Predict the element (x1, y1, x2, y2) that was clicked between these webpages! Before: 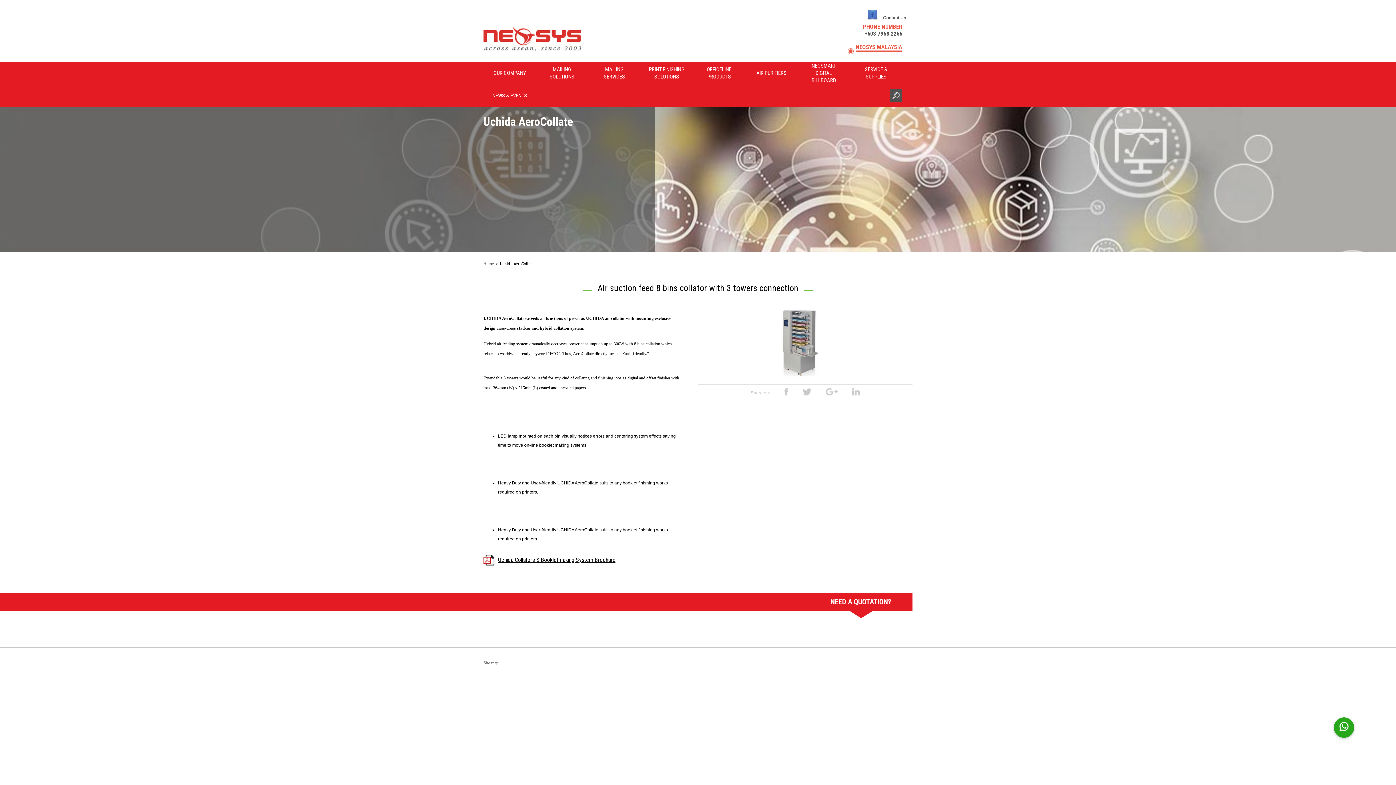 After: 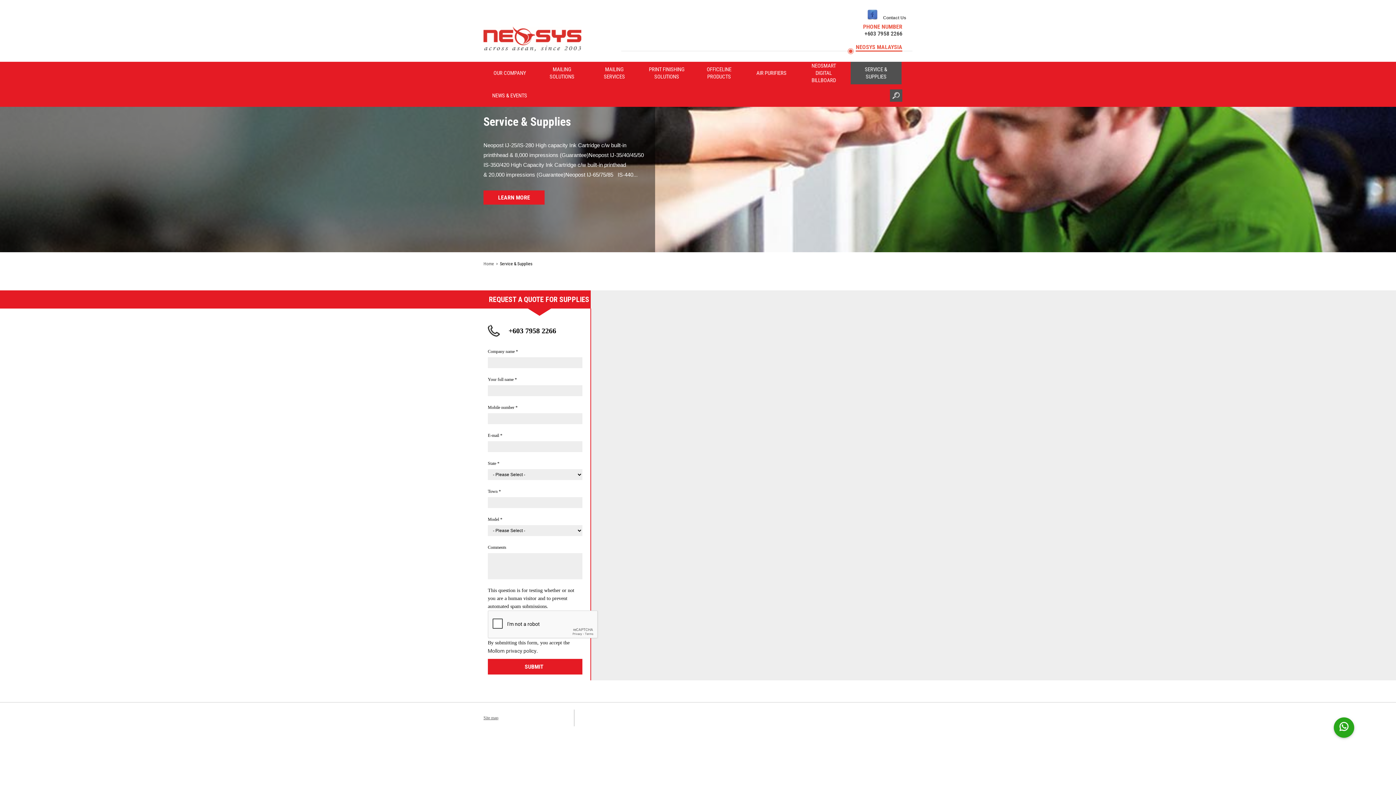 Action: bbox: (856, 61, 896, 84) label: SERVICE & SUPPLIES